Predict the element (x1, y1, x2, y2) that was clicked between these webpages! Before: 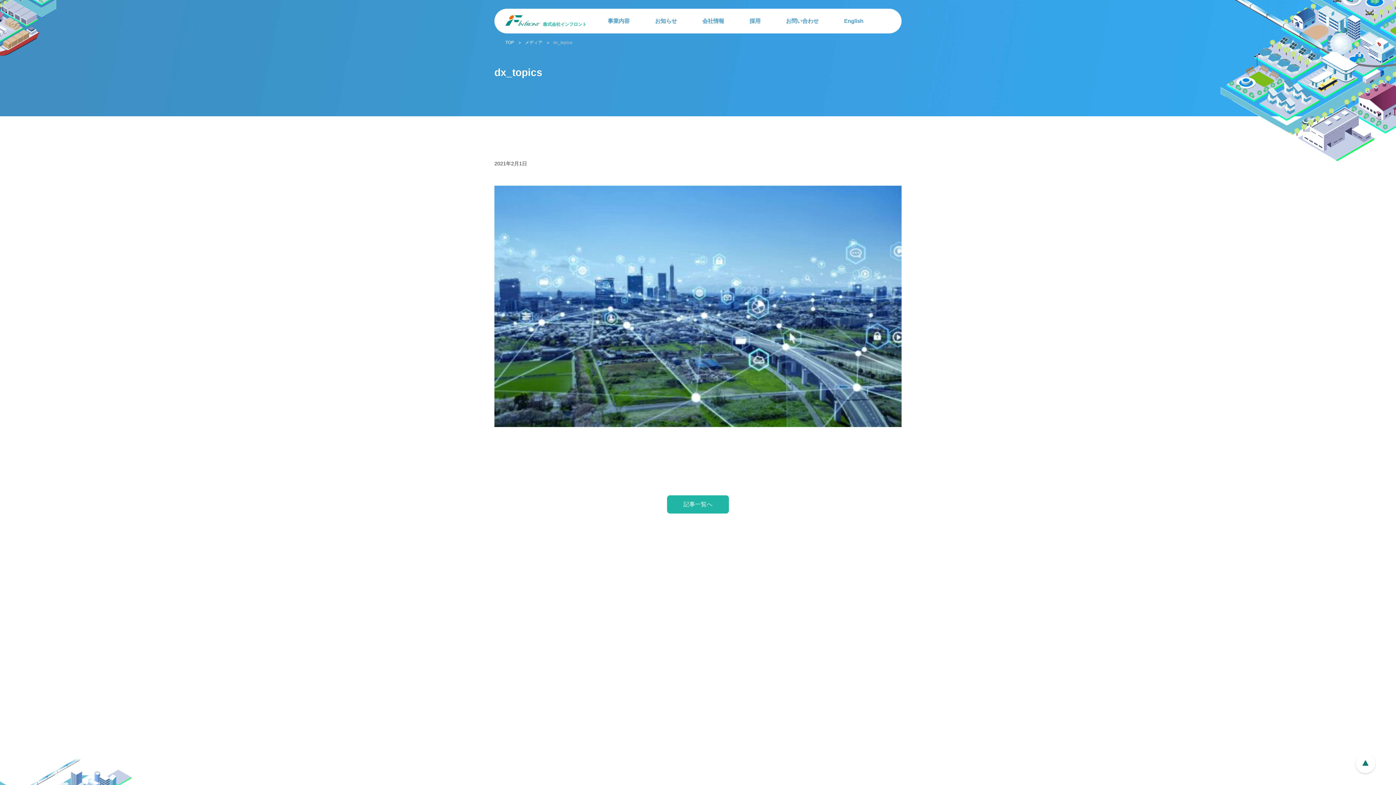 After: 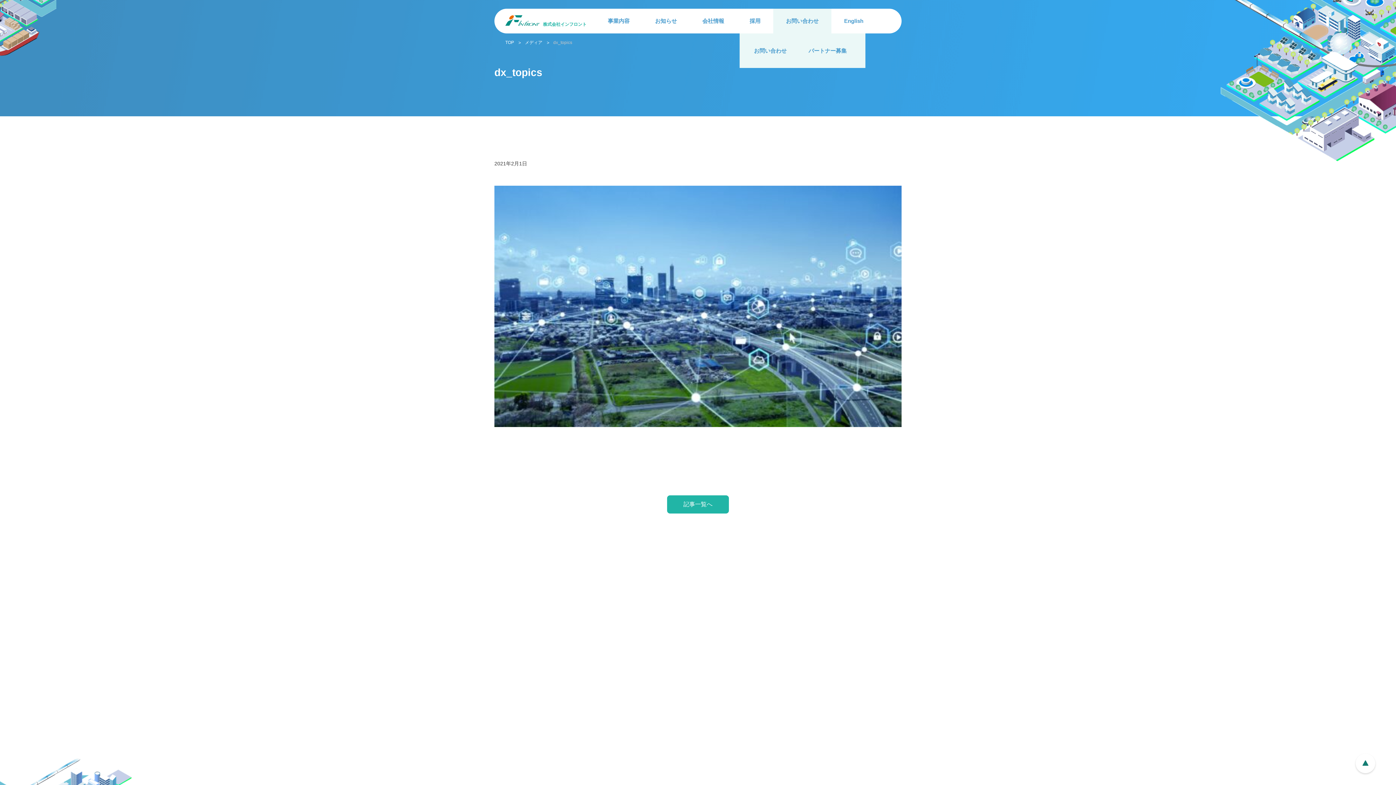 Action: bbox: (773, 8, 831, 33) label: お問い合わせ